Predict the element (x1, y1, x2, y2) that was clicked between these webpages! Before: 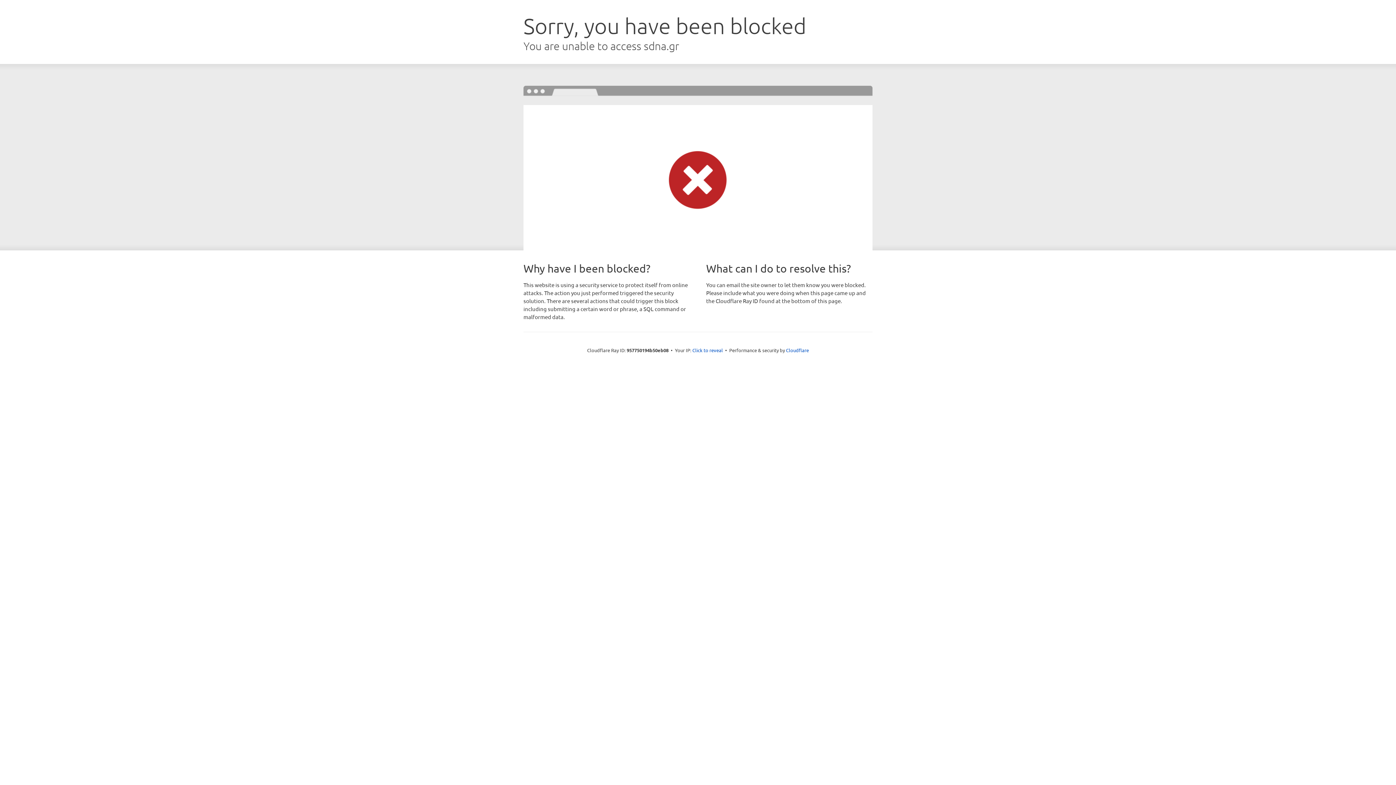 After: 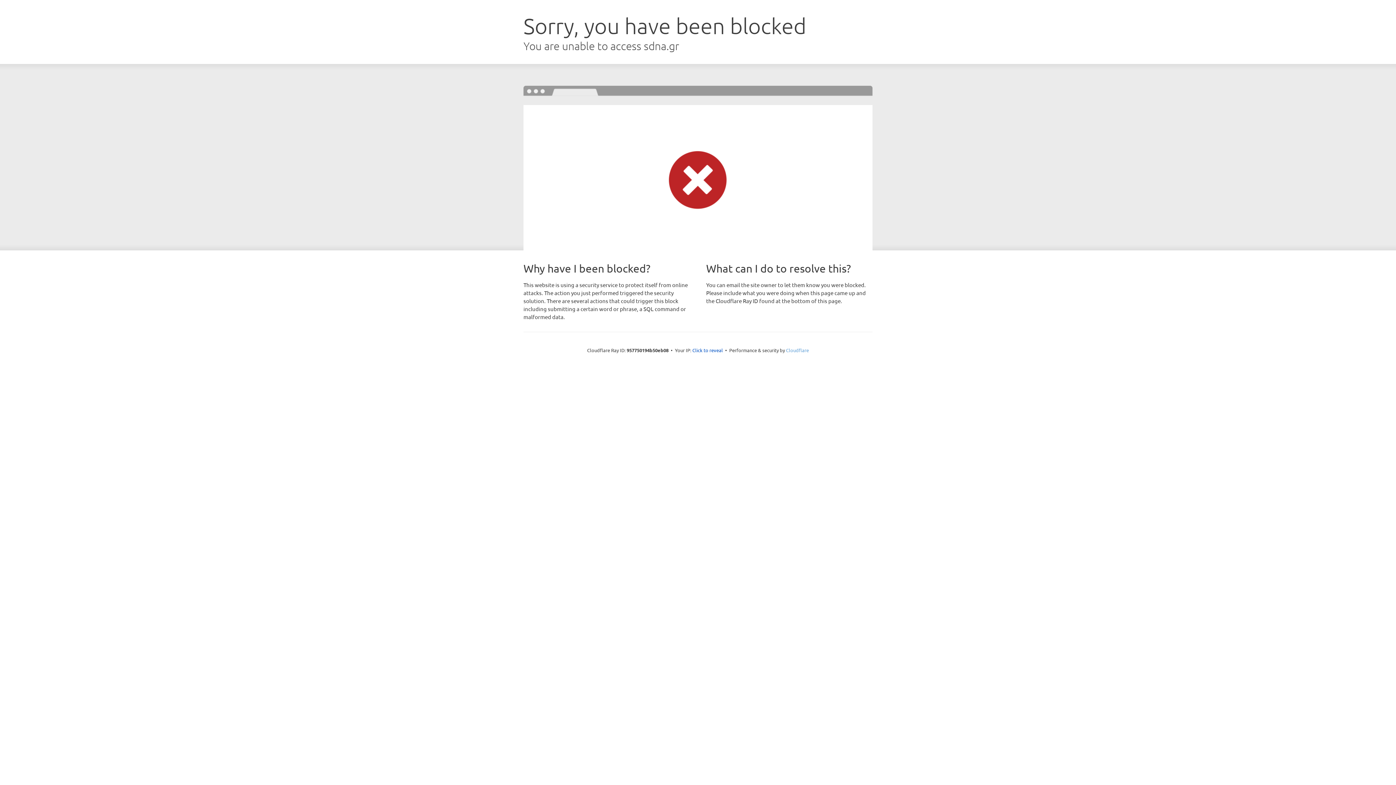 Action: label: Cloudflare bbox: (786, 347, 809, 353)